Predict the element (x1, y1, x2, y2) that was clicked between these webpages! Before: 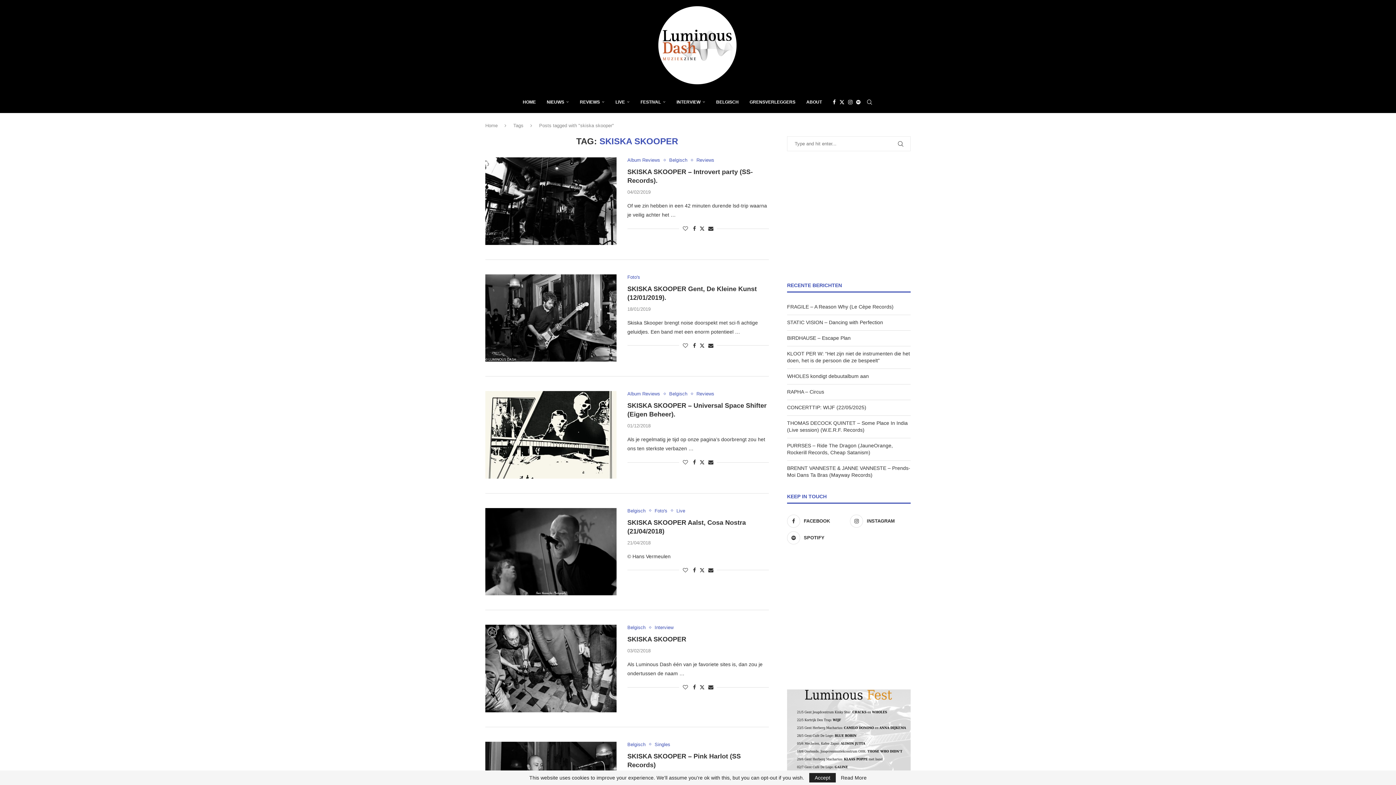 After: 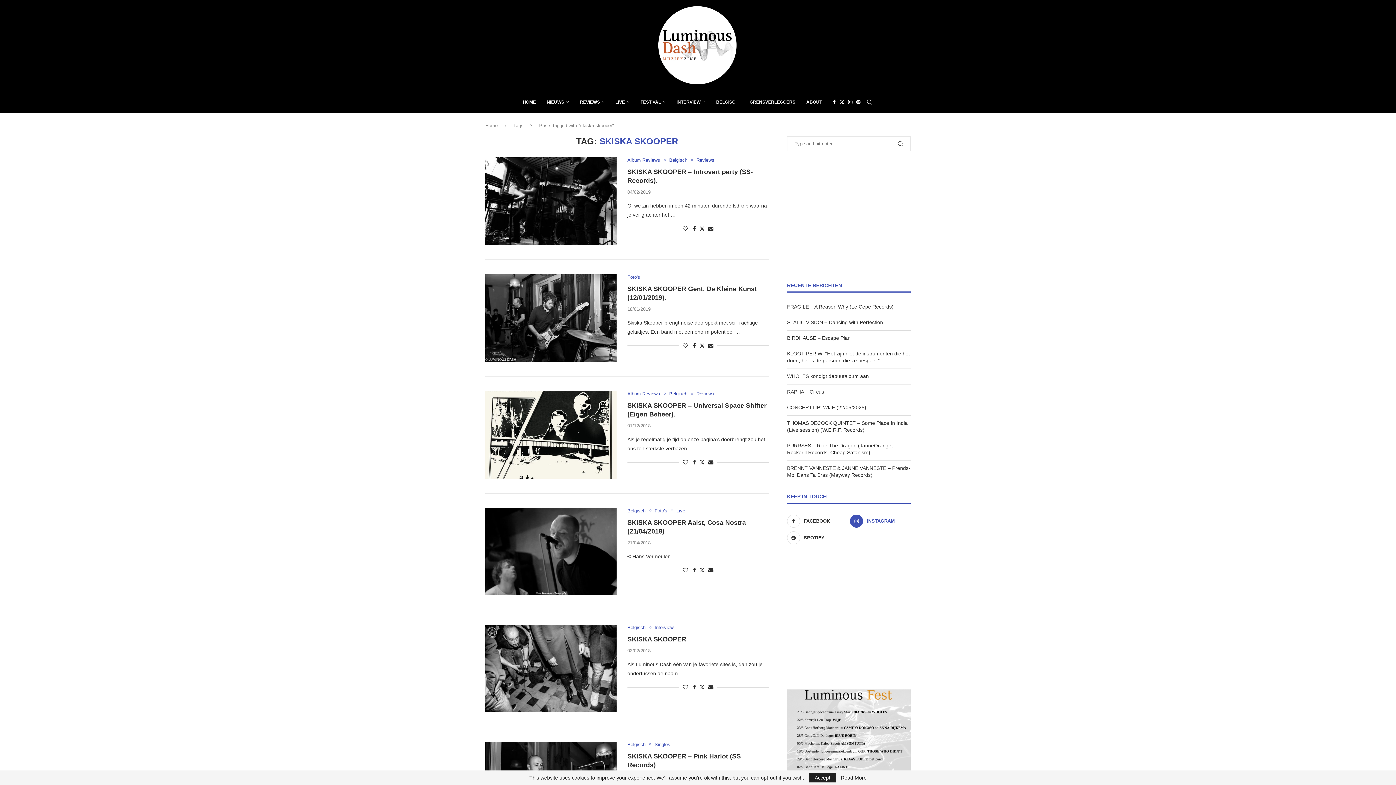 Action: bbox: (850, 515, 910, 528) label: Instagram